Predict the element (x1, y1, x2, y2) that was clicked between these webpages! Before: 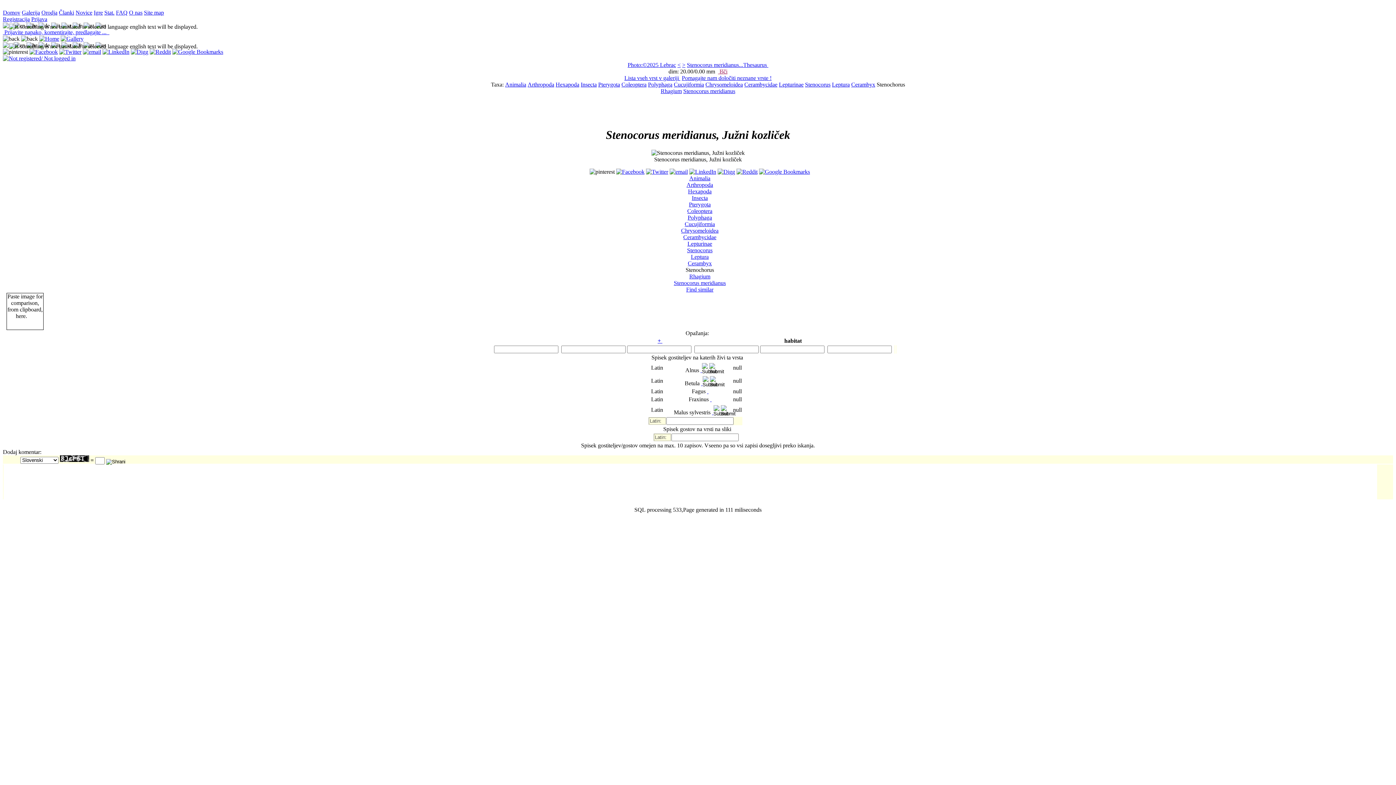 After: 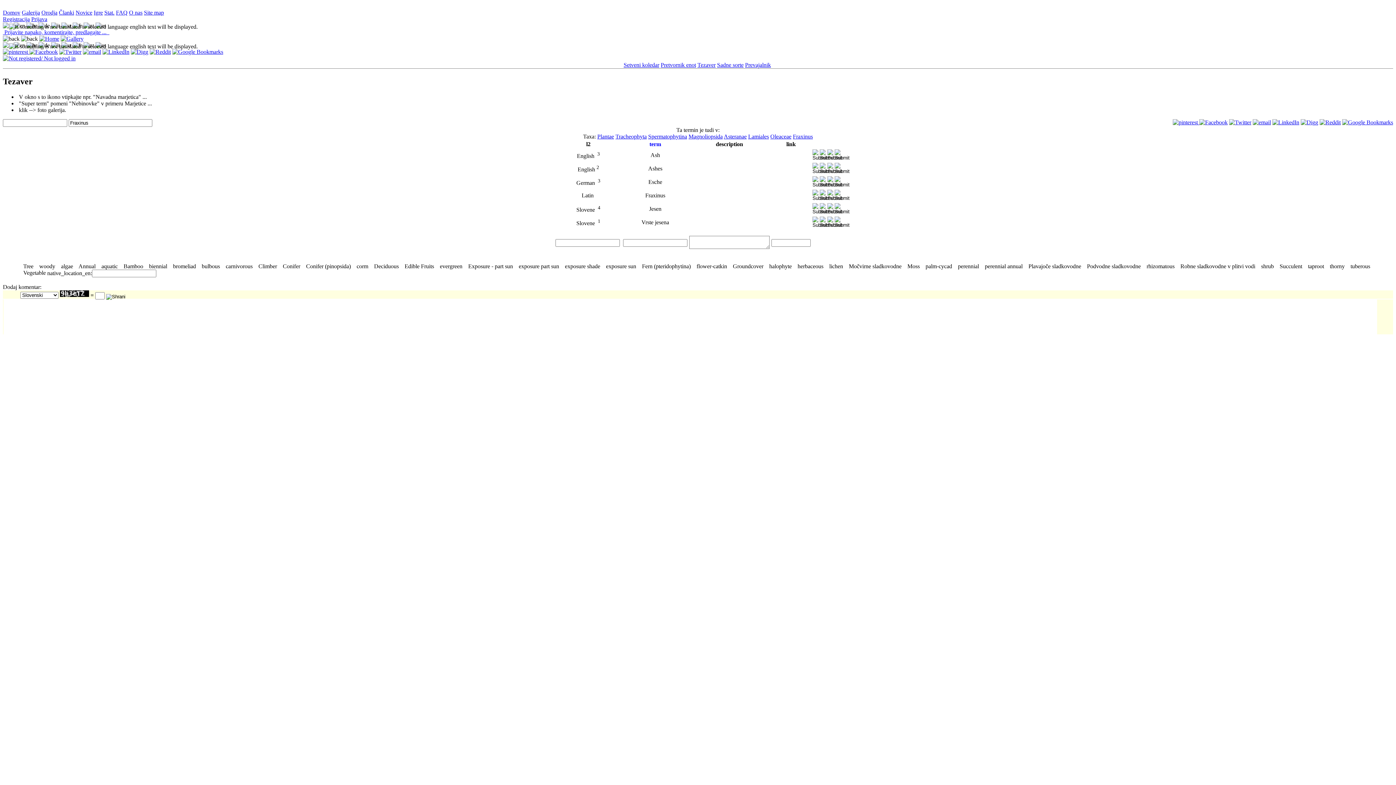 Action: label:   bbox: (710, 396, 711, 402)